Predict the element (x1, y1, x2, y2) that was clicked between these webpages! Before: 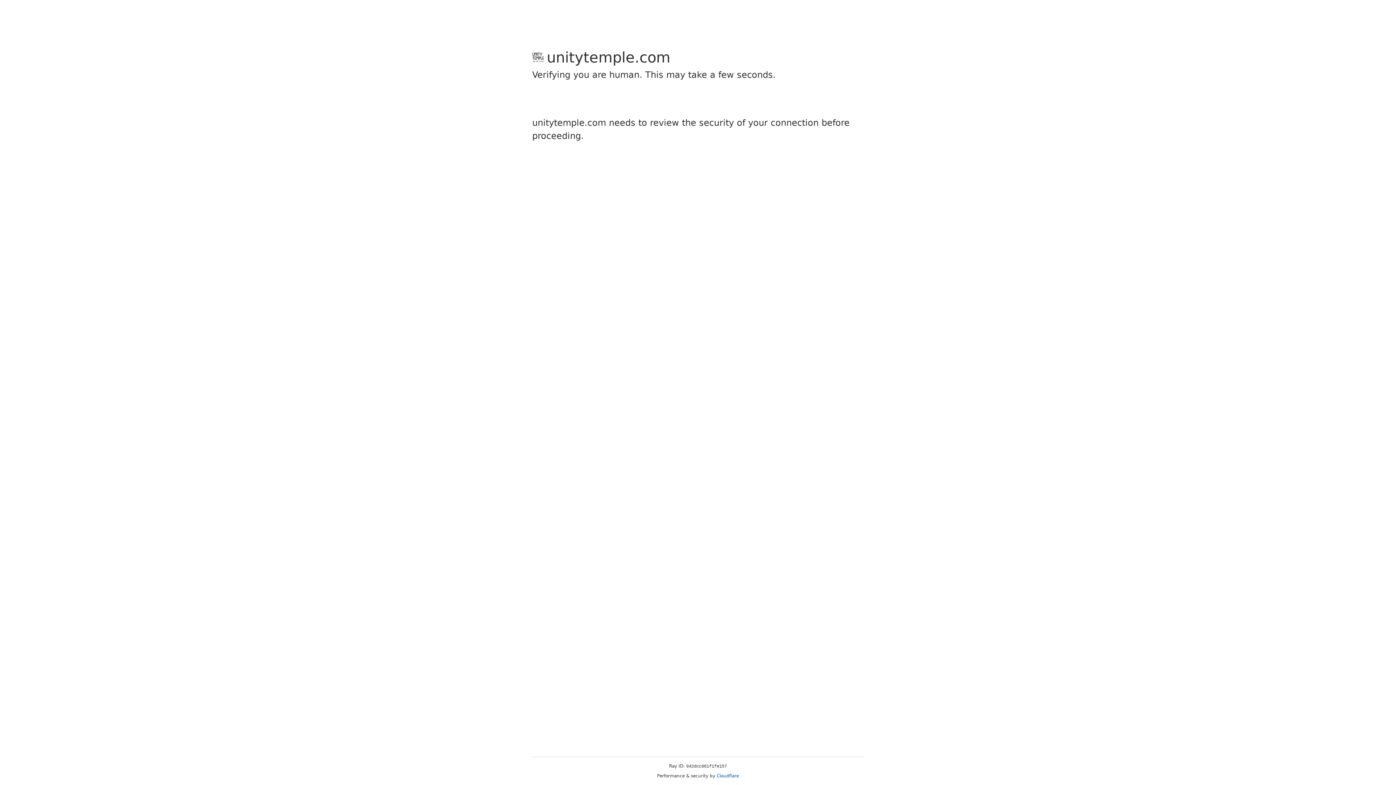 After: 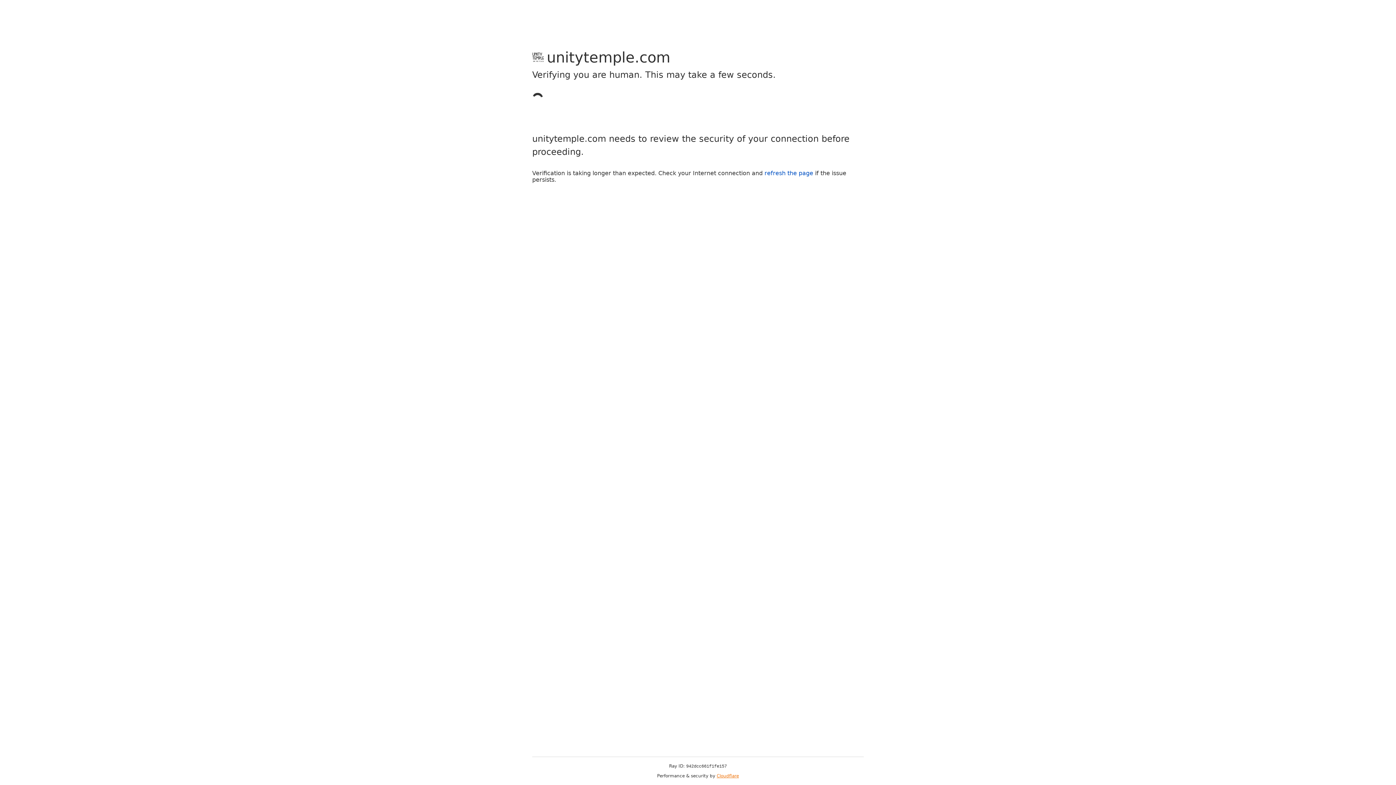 Action: label: Cloudflare bbox: (716, 773, 739, 778)